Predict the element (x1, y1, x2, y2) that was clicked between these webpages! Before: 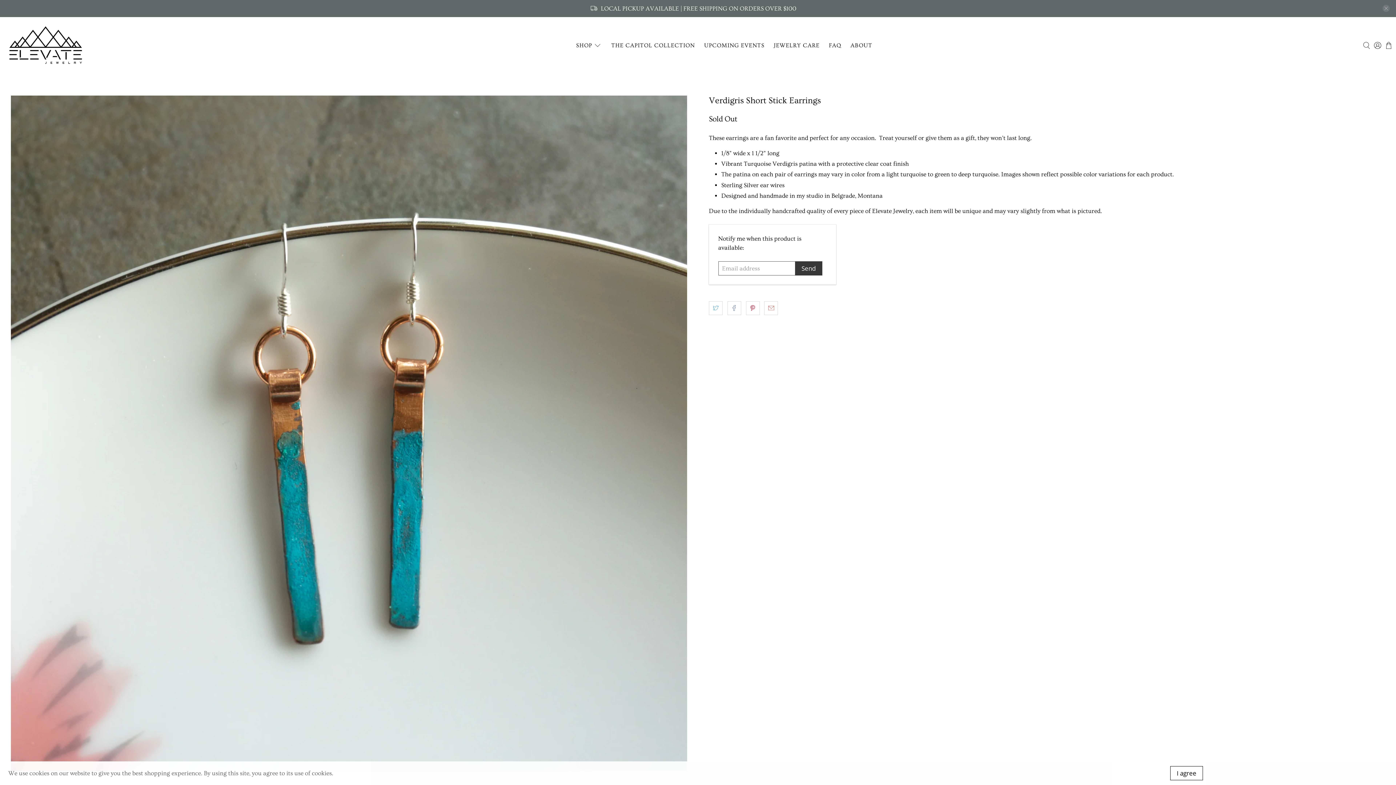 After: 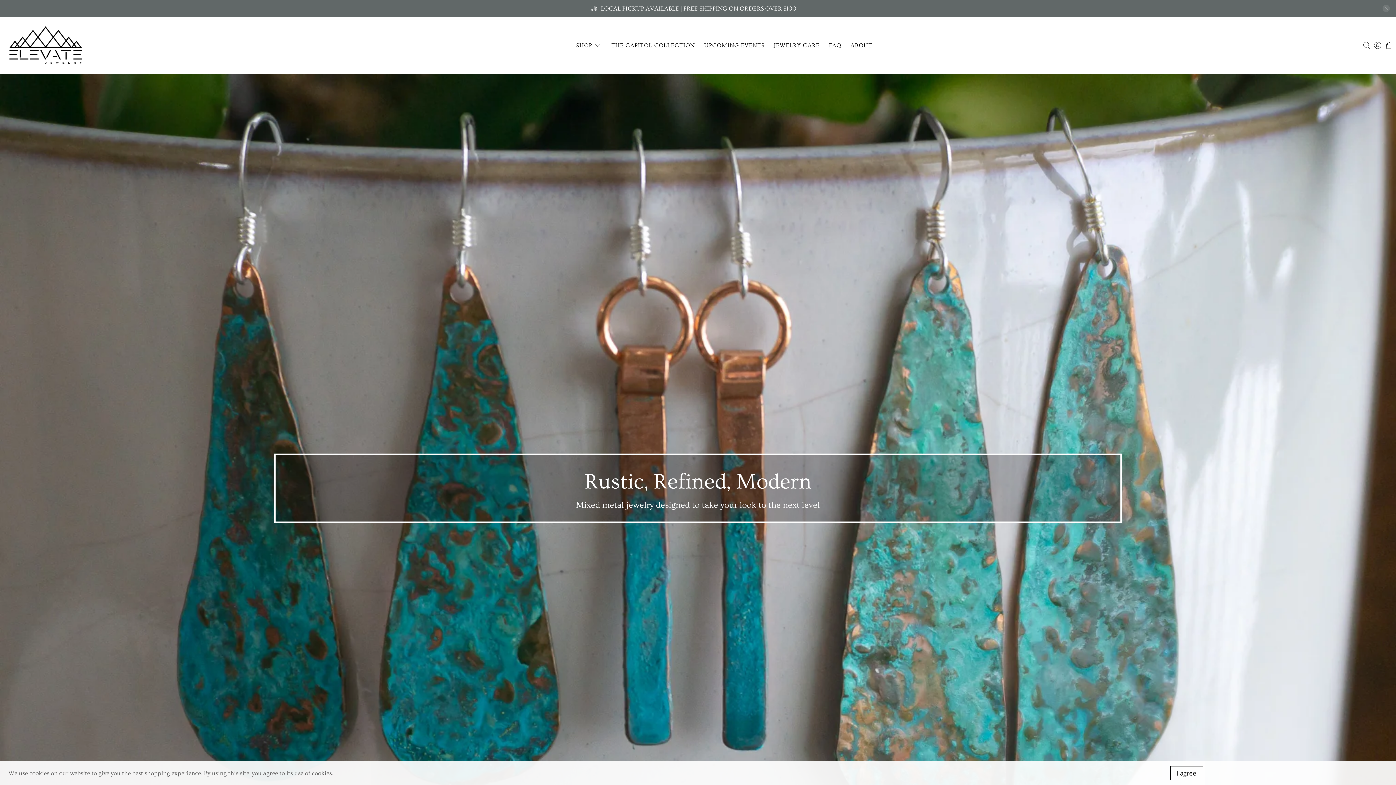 Action: bbox: (8, 23, 82, 67)